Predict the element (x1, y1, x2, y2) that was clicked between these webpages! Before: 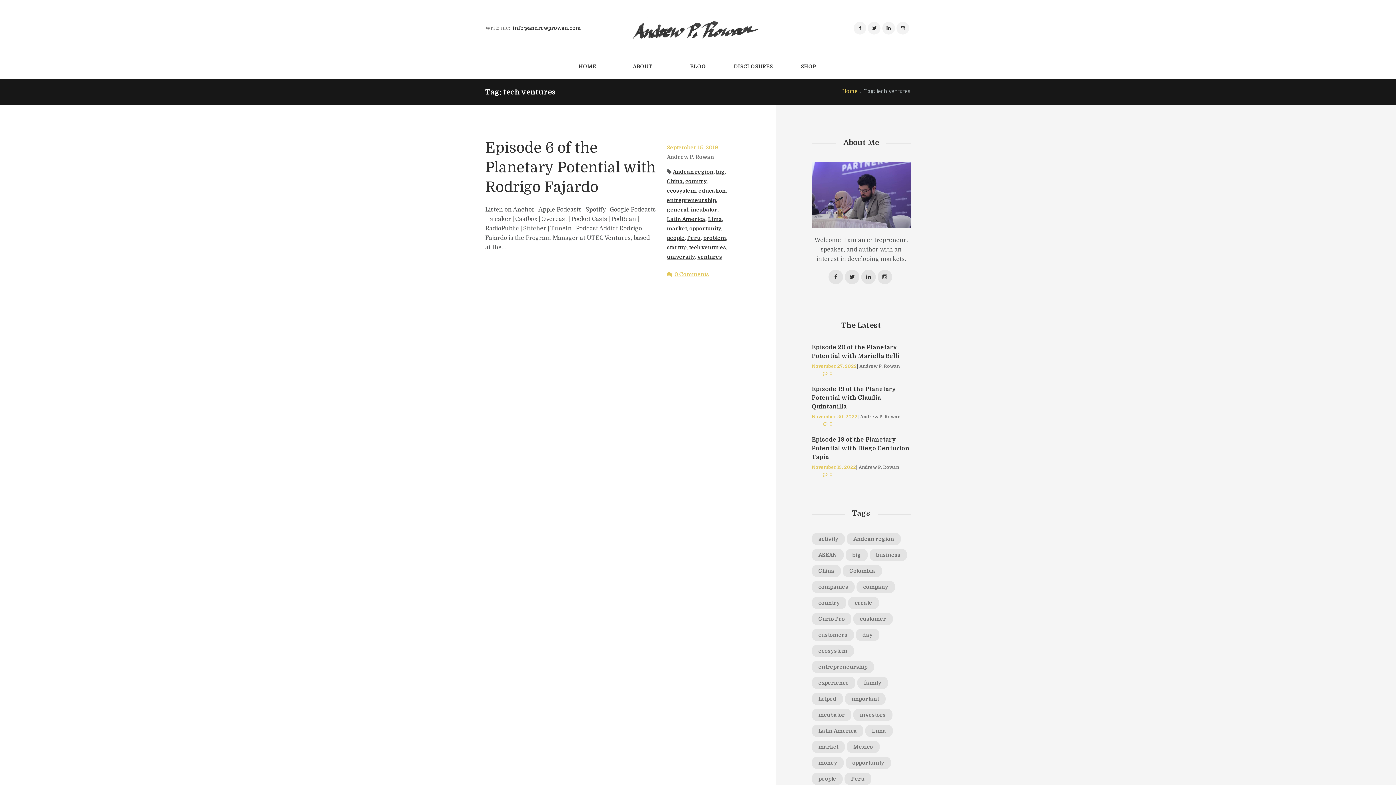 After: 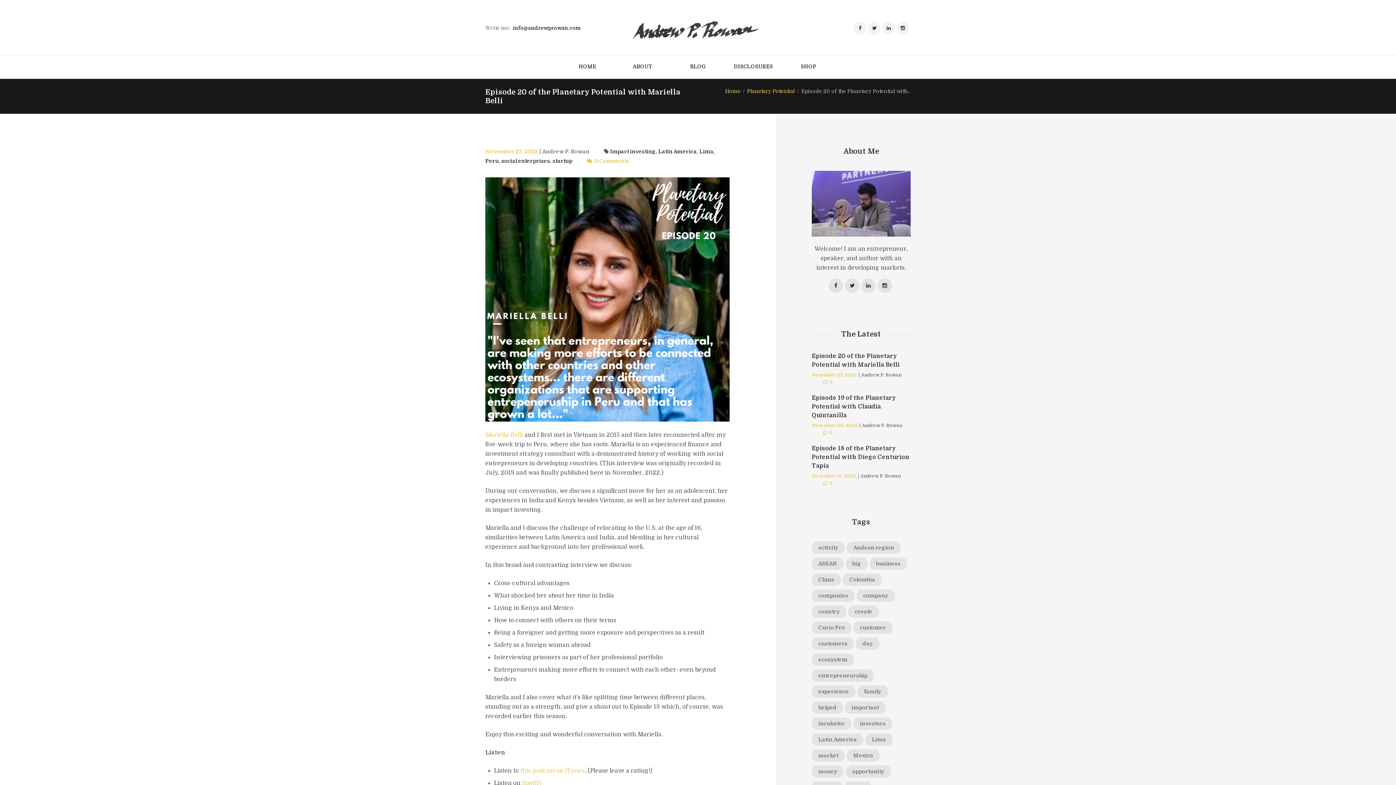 Action: bbox: (823, 370, 832, 377) label: 0